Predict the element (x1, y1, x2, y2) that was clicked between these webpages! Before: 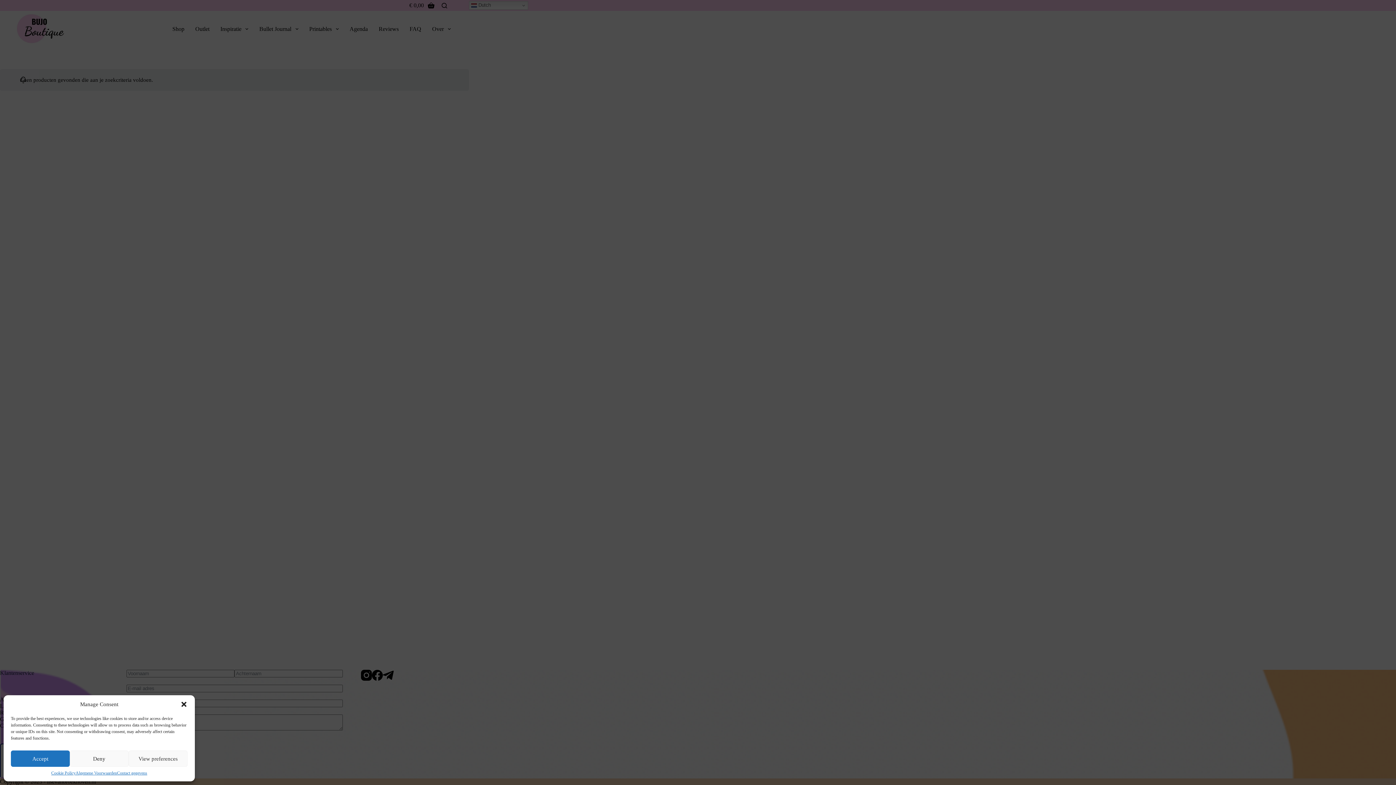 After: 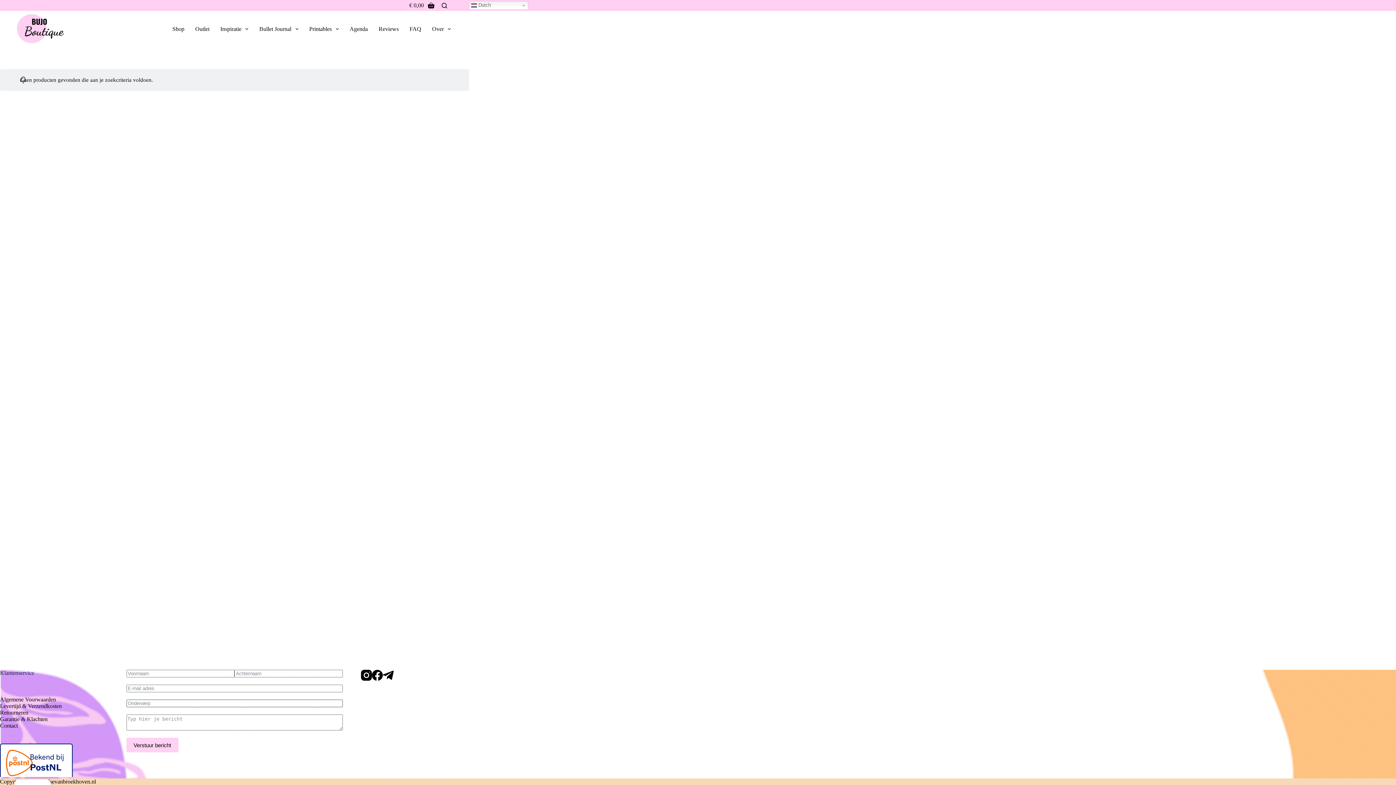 Action: bbox: (180, 701, 187, 708) label: Dialoogvenster sluiten